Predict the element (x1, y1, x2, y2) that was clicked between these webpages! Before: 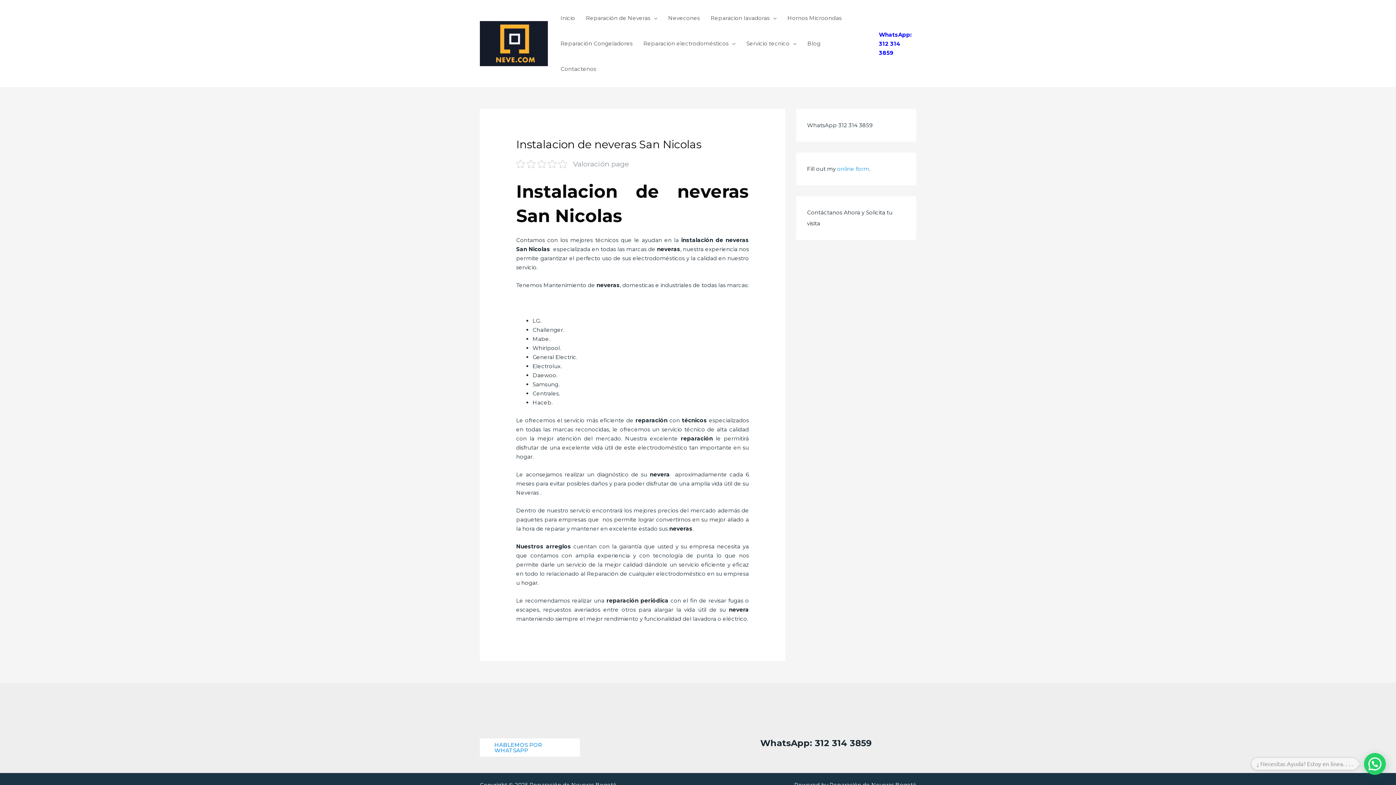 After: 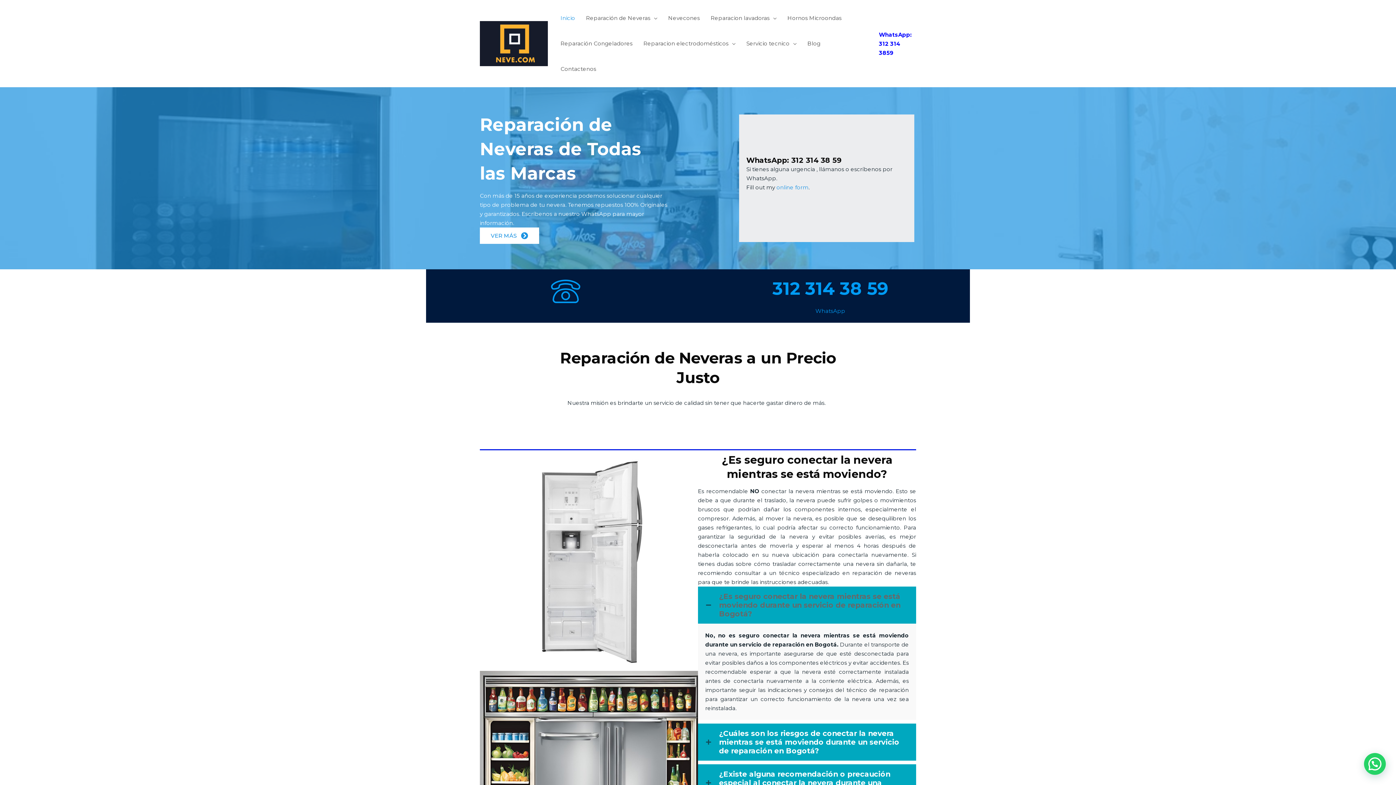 Action: label: Inicio bbox: (555, 5, 580, 30)